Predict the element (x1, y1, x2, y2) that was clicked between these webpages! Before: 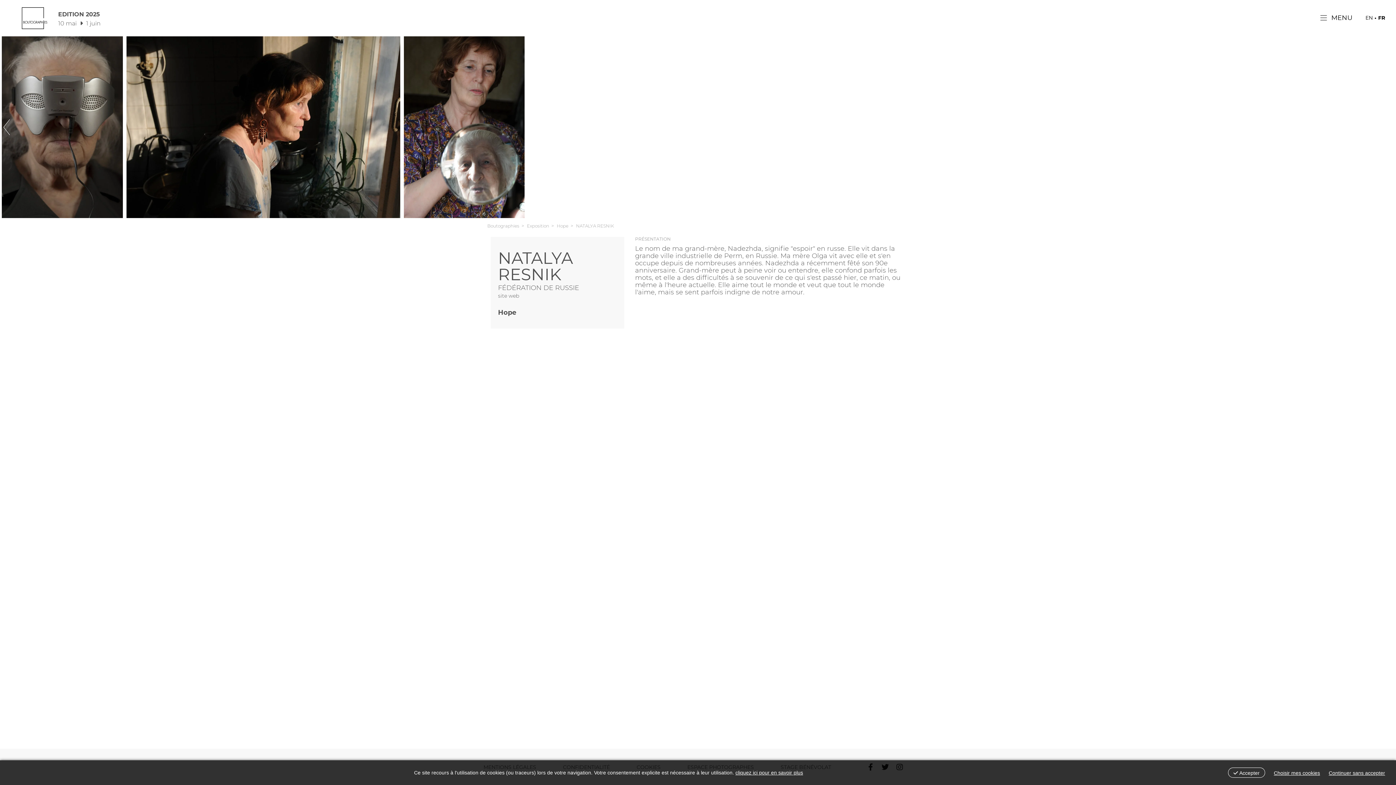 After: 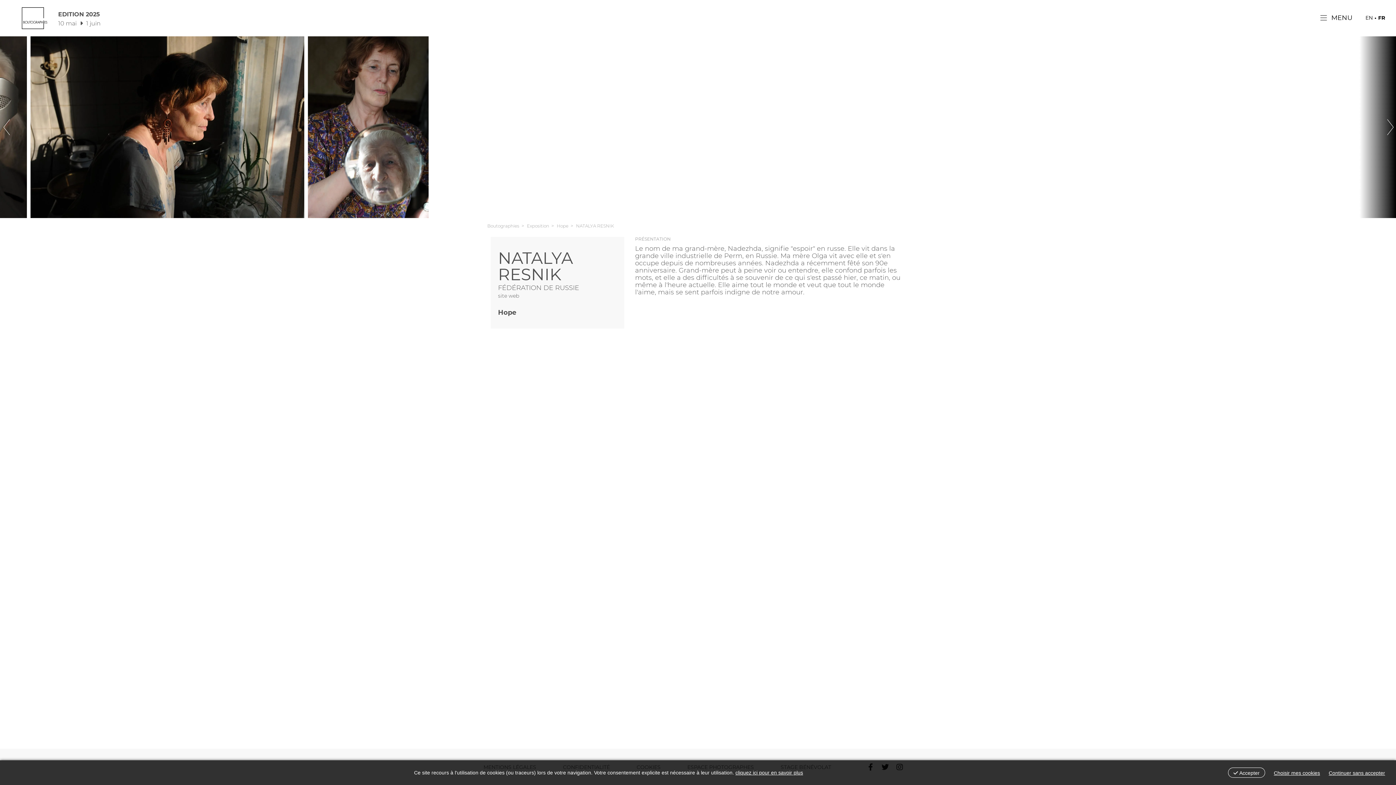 Action: bbox: (1360, 36, 1396, 218) label: suivant